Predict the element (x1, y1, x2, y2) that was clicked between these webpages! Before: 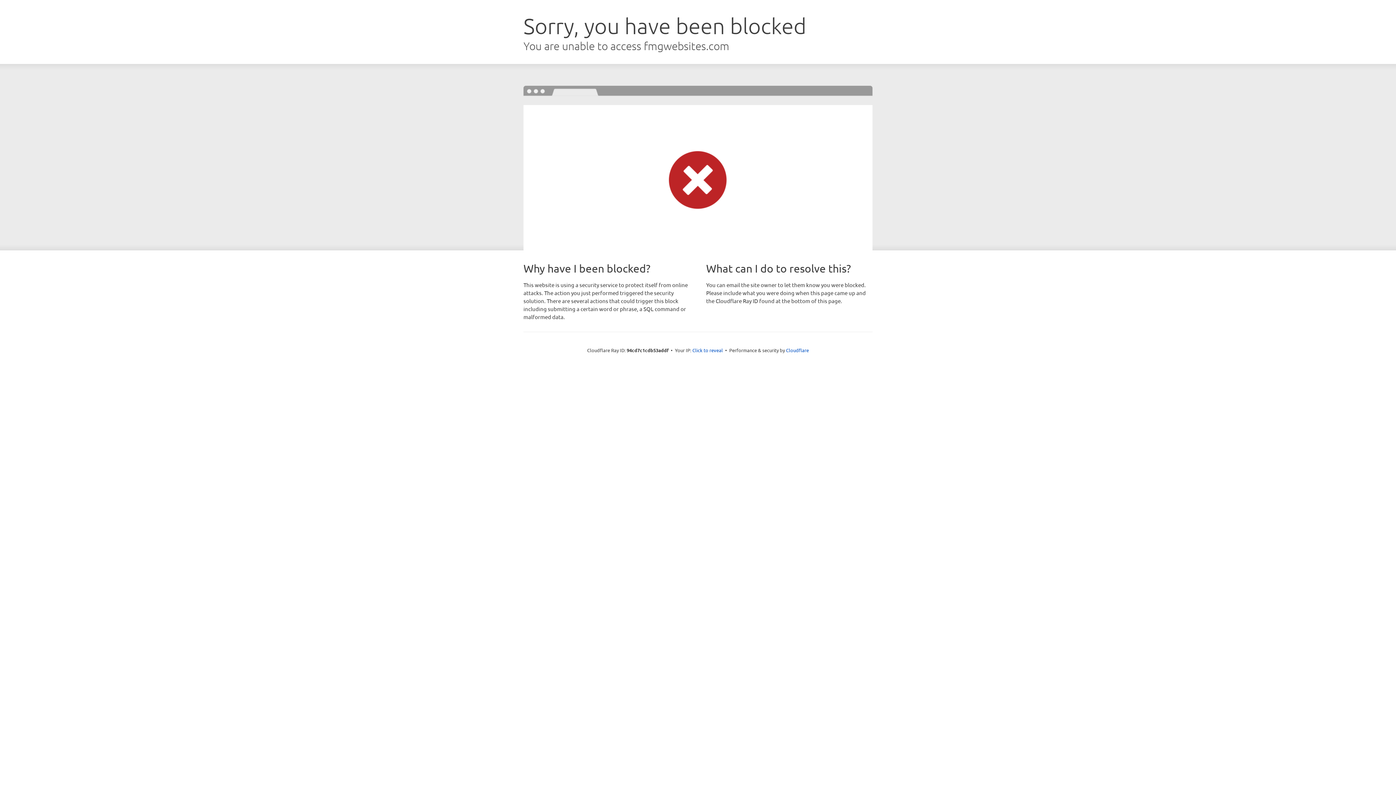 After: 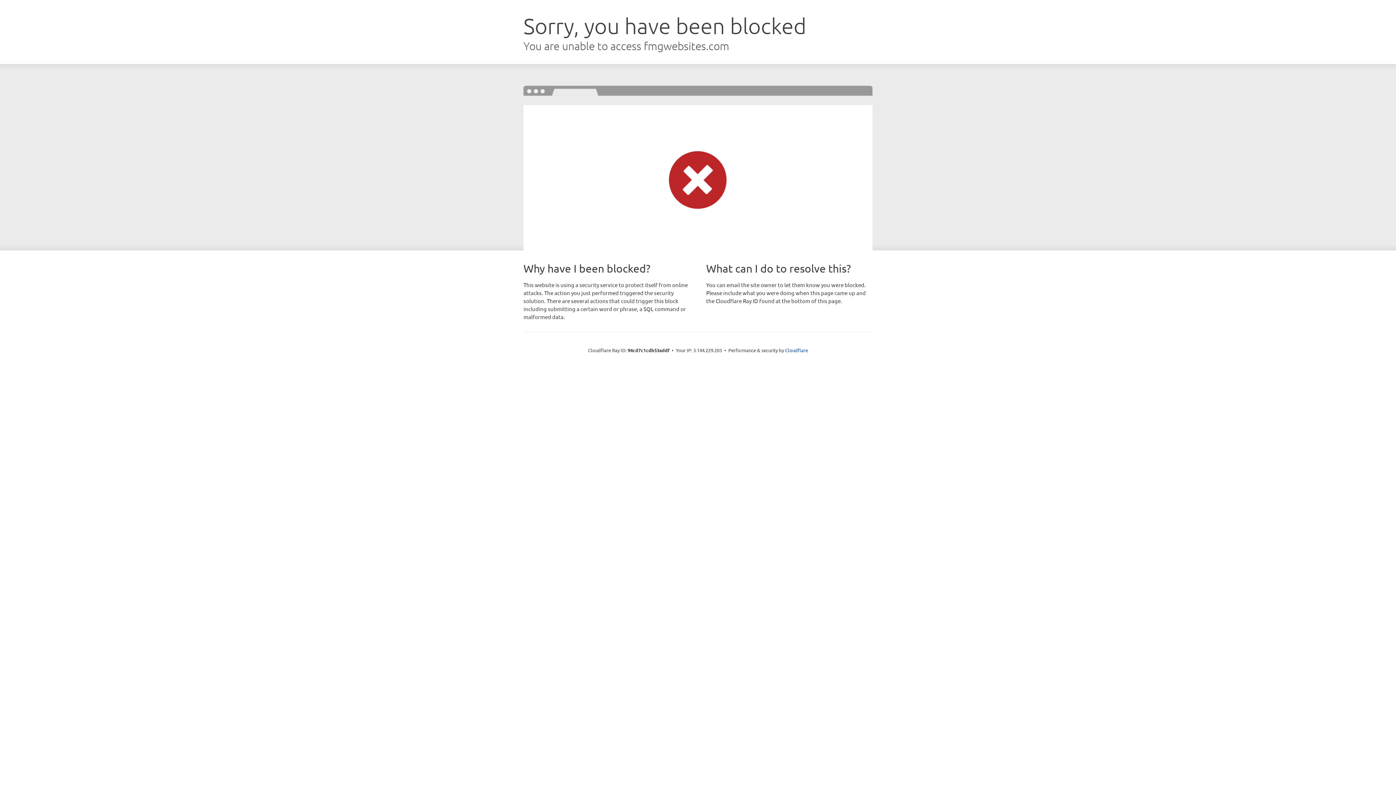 Action: label: Click to reveal bbox: (692, 346, 723, 353)